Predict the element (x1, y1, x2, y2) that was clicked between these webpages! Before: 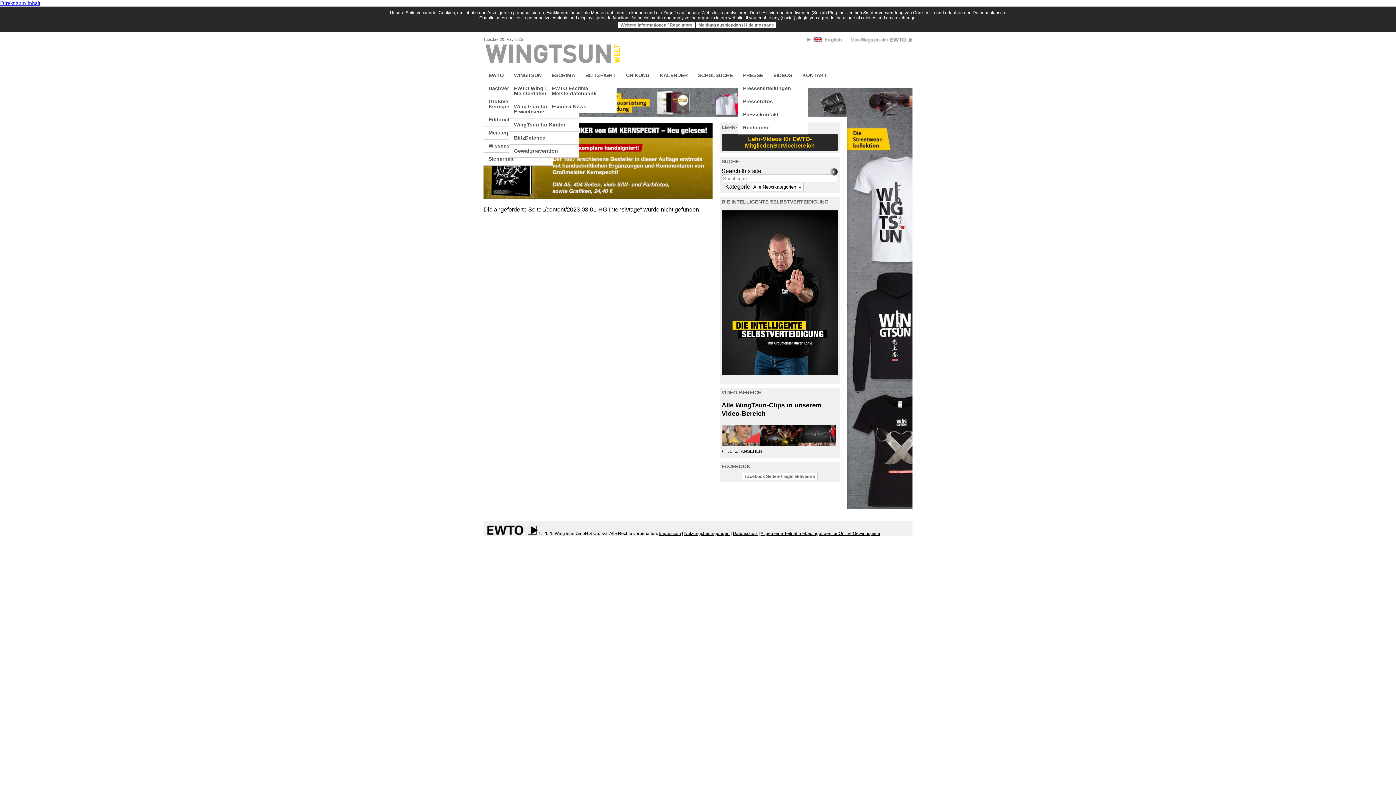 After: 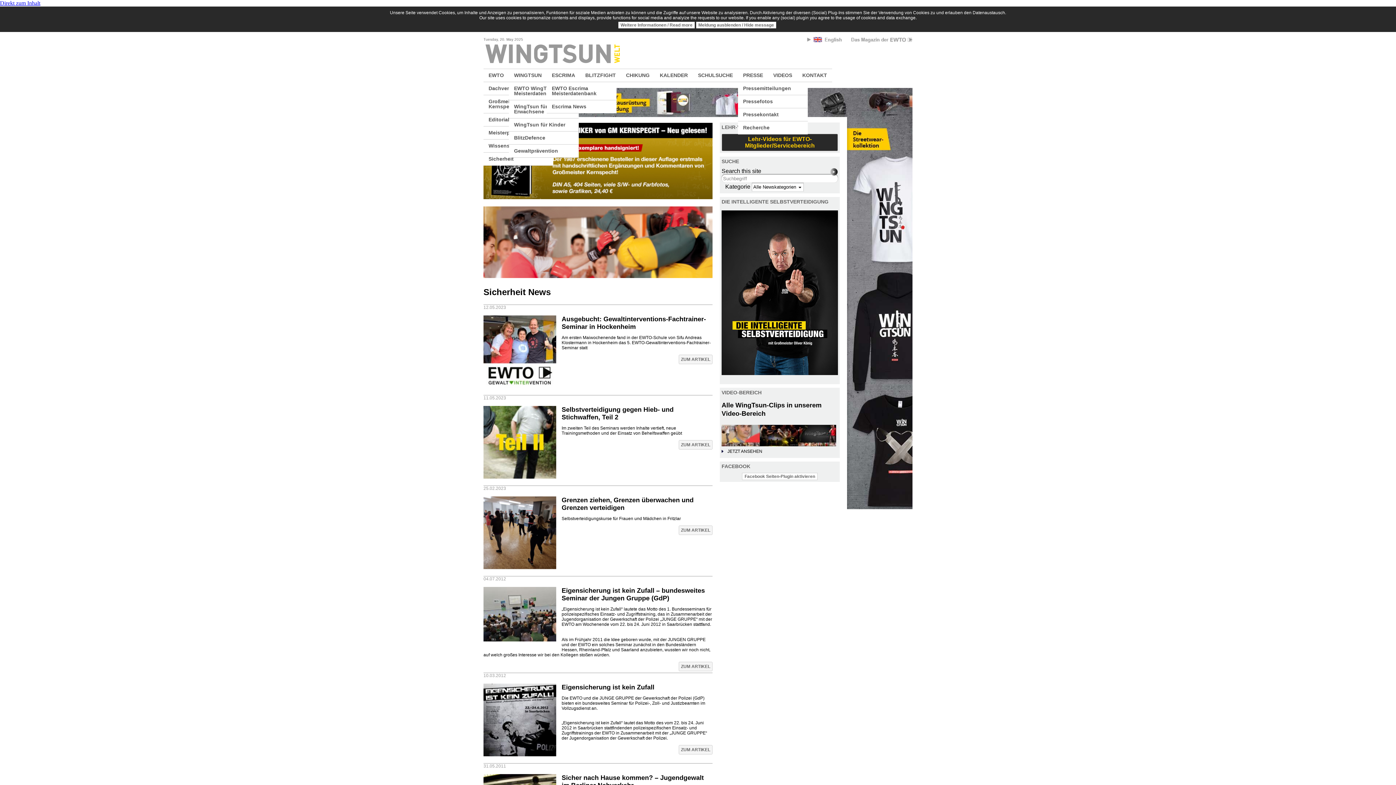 Action: label: Sicherheit bbox: (483, 152, 553, 165)